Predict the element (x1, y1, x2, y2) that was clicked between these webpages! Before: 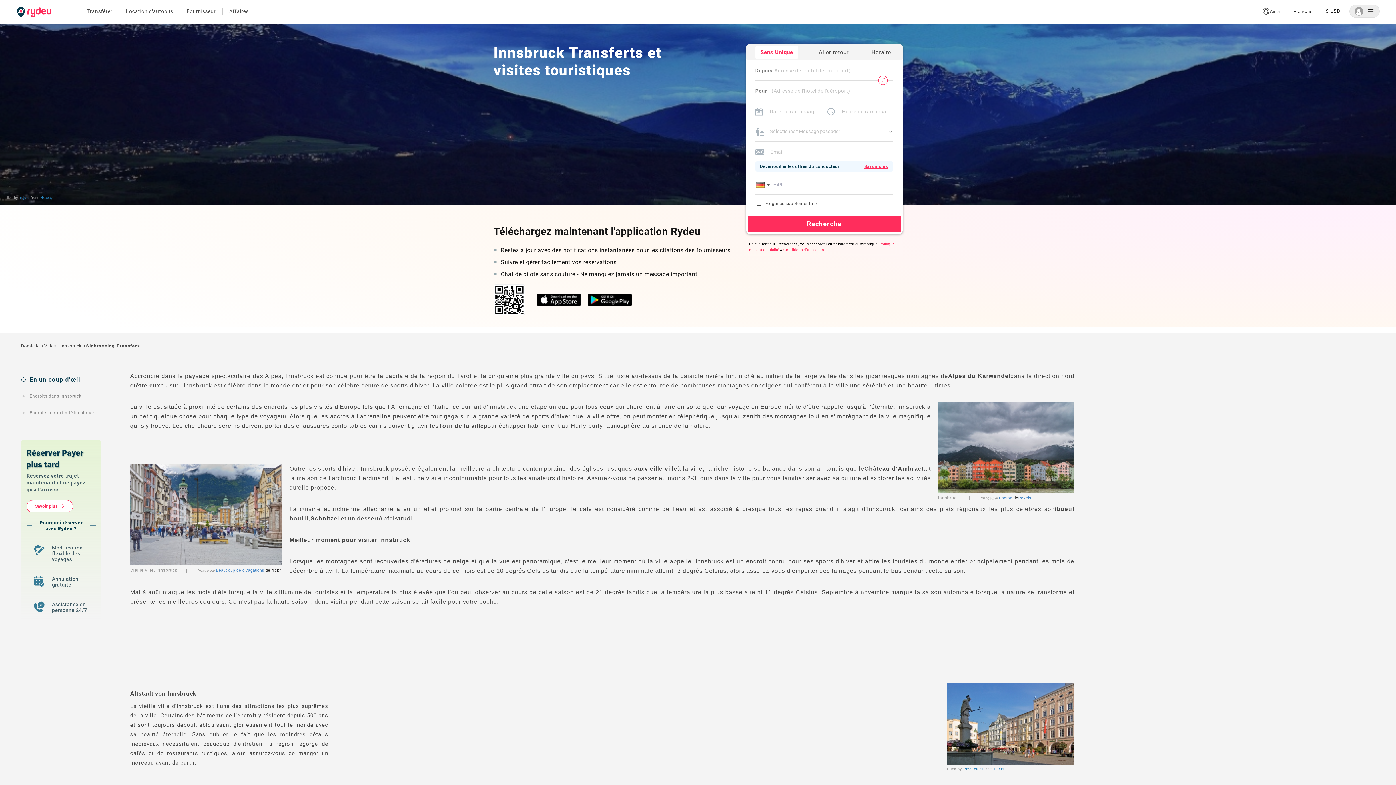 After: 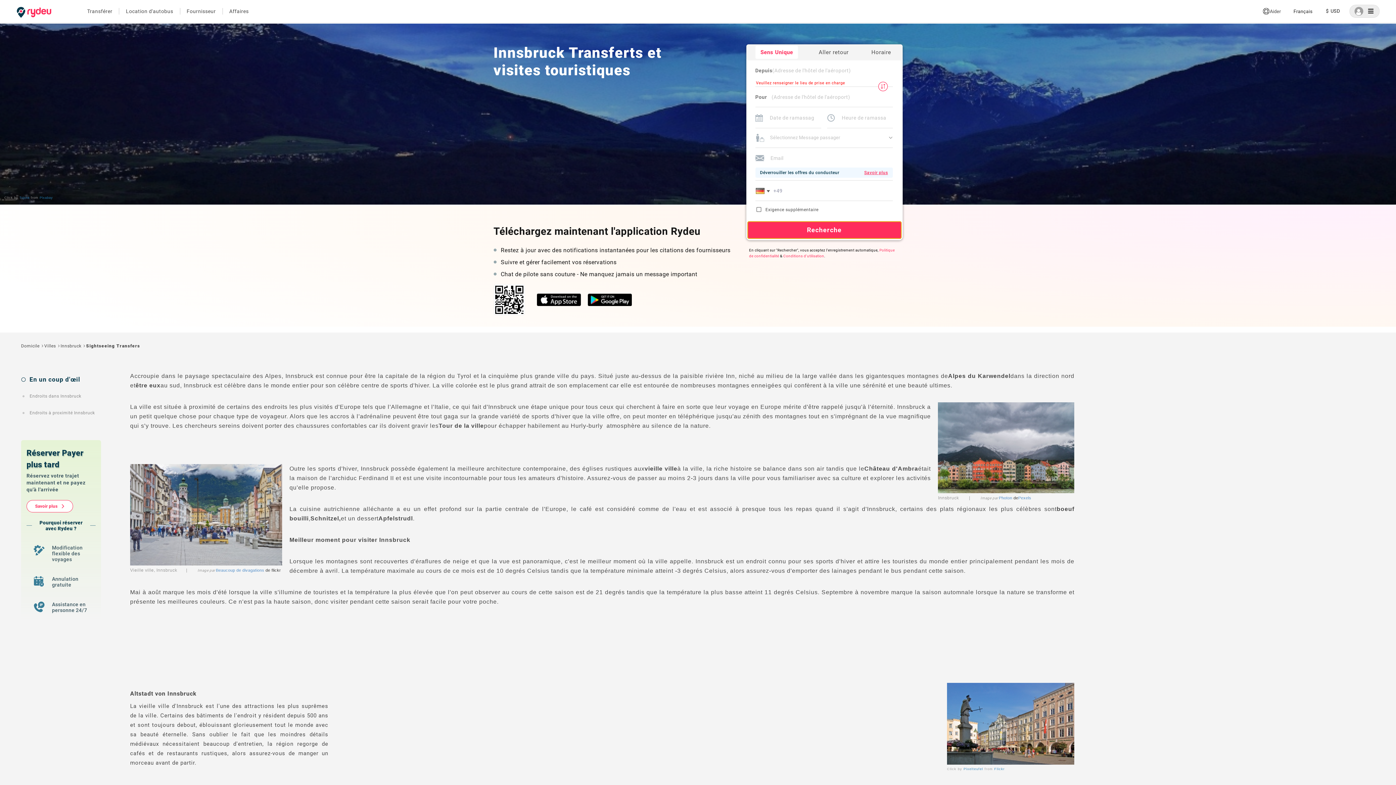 Action: label: Recherche bbox: (747, 215, 901, 232)